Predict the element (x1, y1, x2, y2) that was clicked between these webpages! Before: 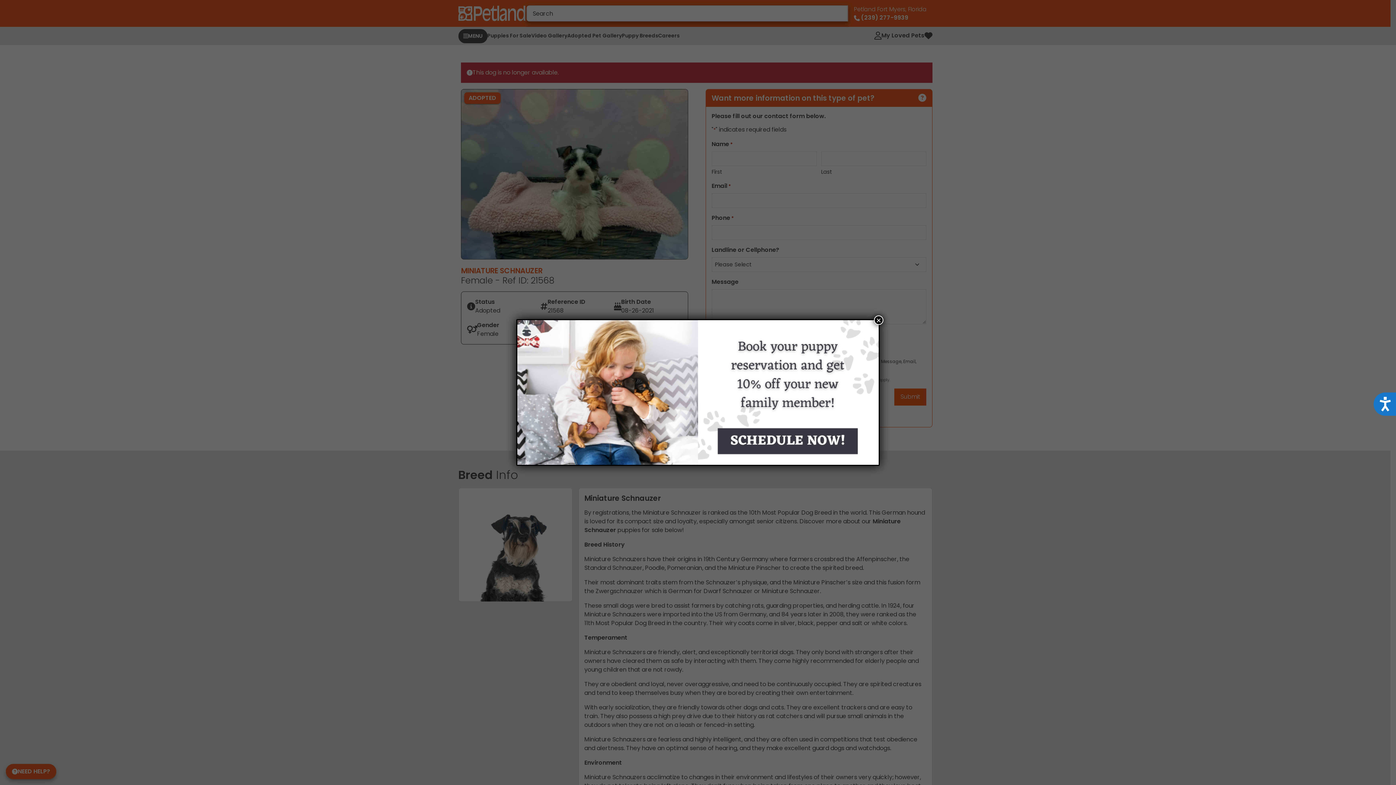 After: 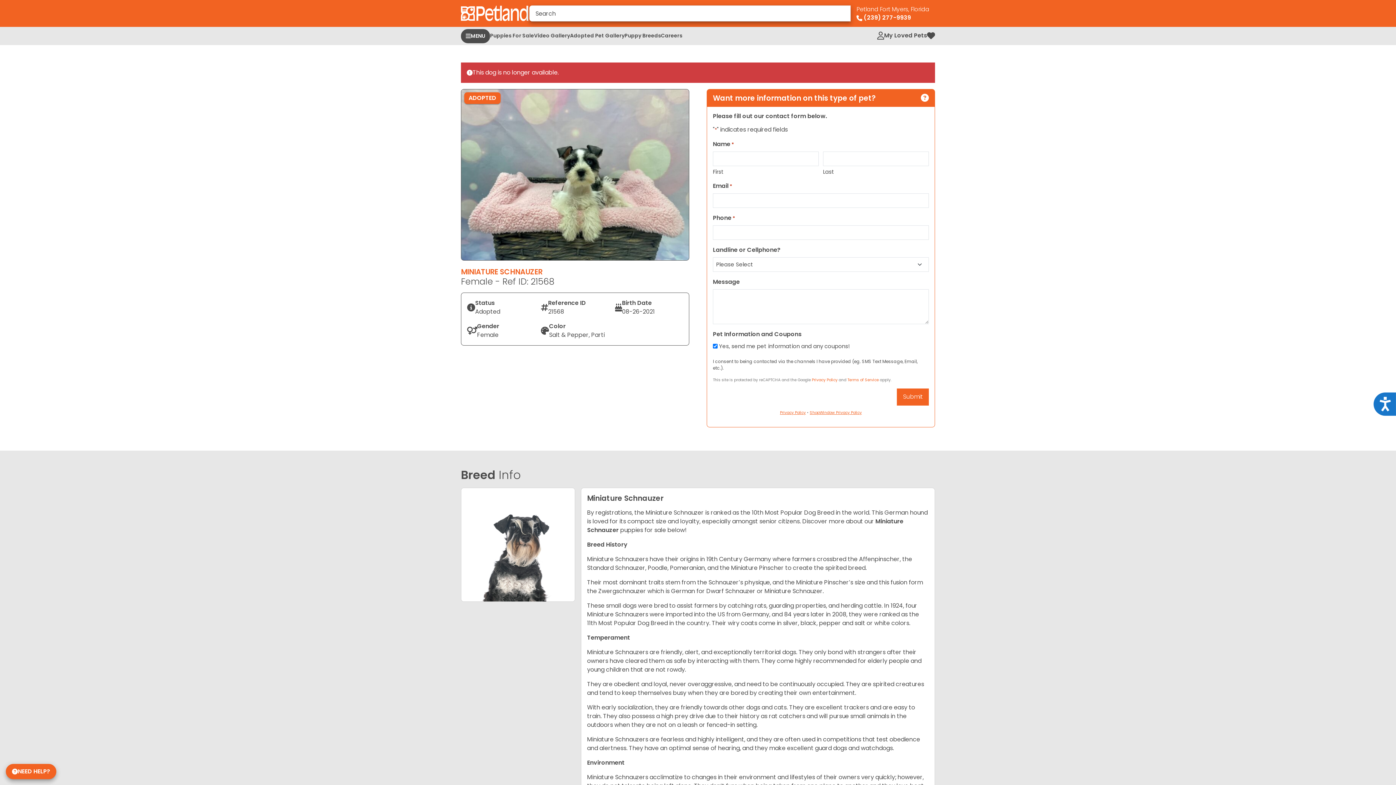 Action: bbox: (874, 315, 883, 325) label: Close